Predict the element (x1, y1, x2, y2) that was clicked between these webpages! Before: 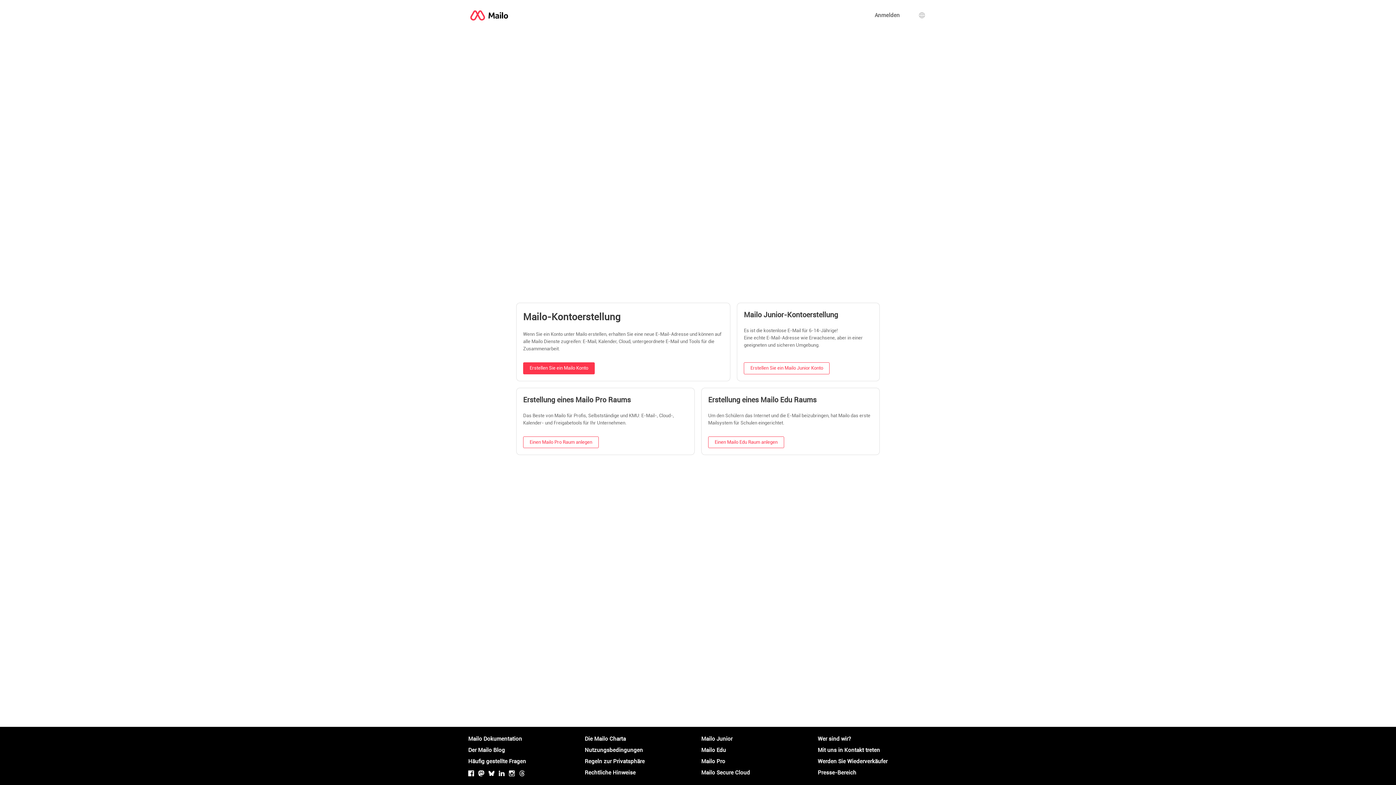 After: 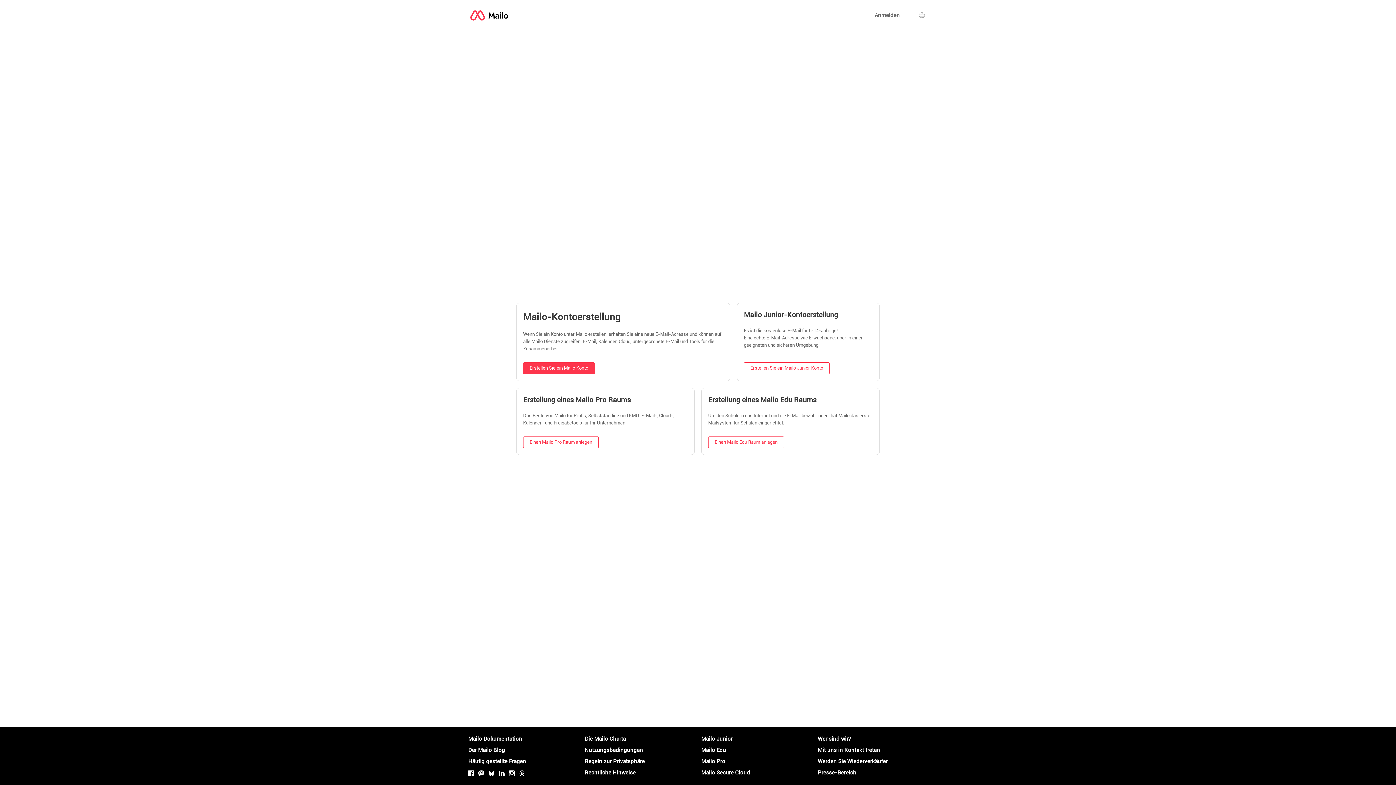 Action: bbox: (584, 735, 626, 743) label: Die Mailo Charta